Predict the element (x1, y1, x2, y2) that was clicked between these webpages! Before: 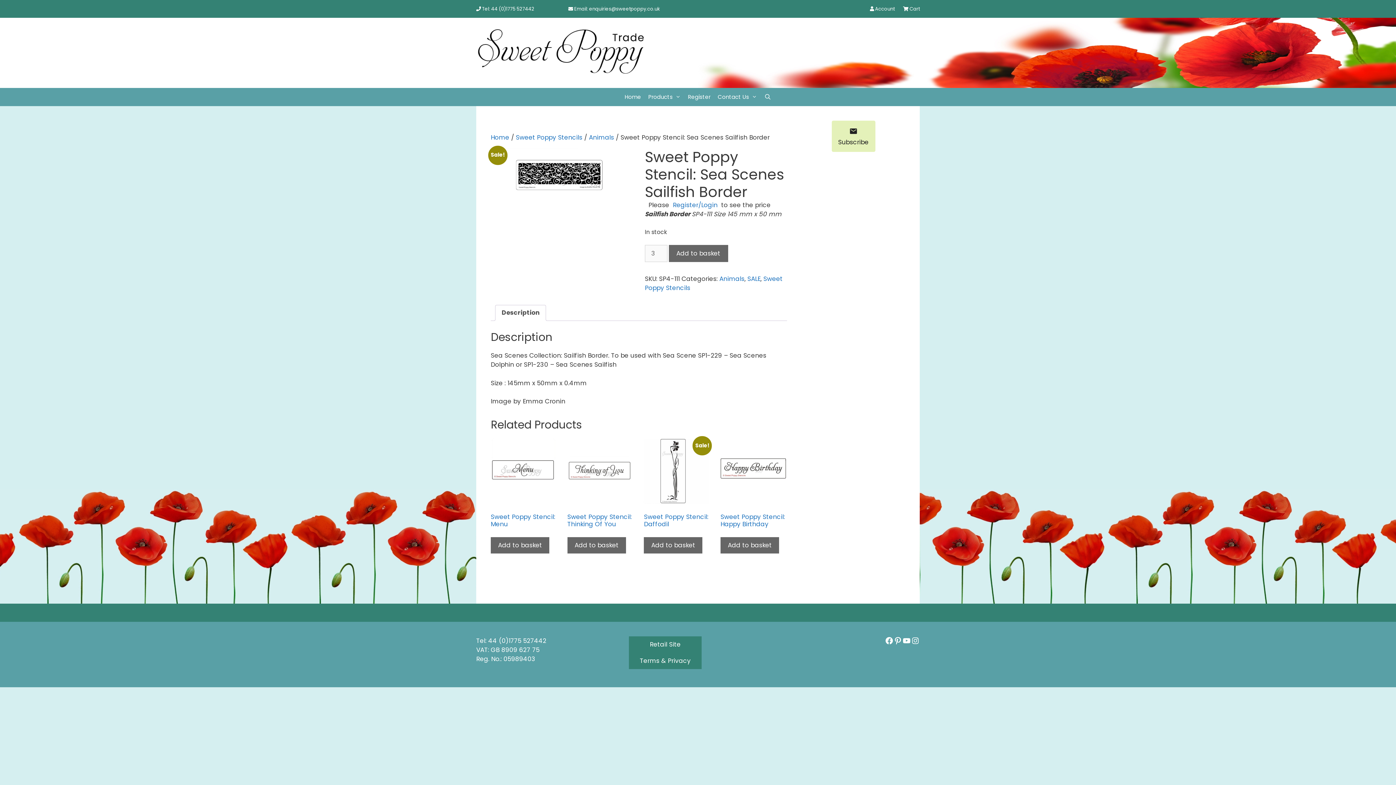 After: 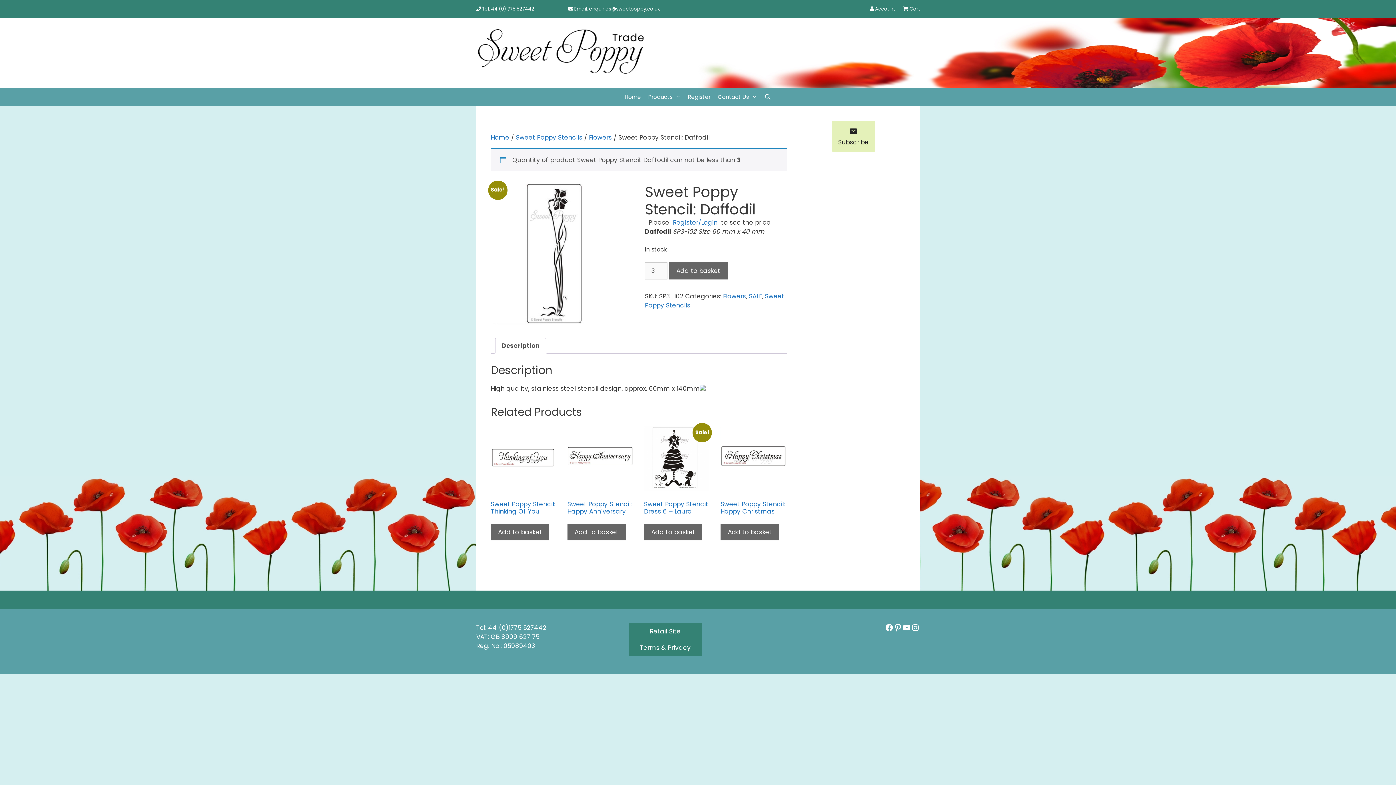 Action: bbox: (644, 537, 702, 553) label: Add to basket: “Sweet Poppy Stencil: Daffodil”